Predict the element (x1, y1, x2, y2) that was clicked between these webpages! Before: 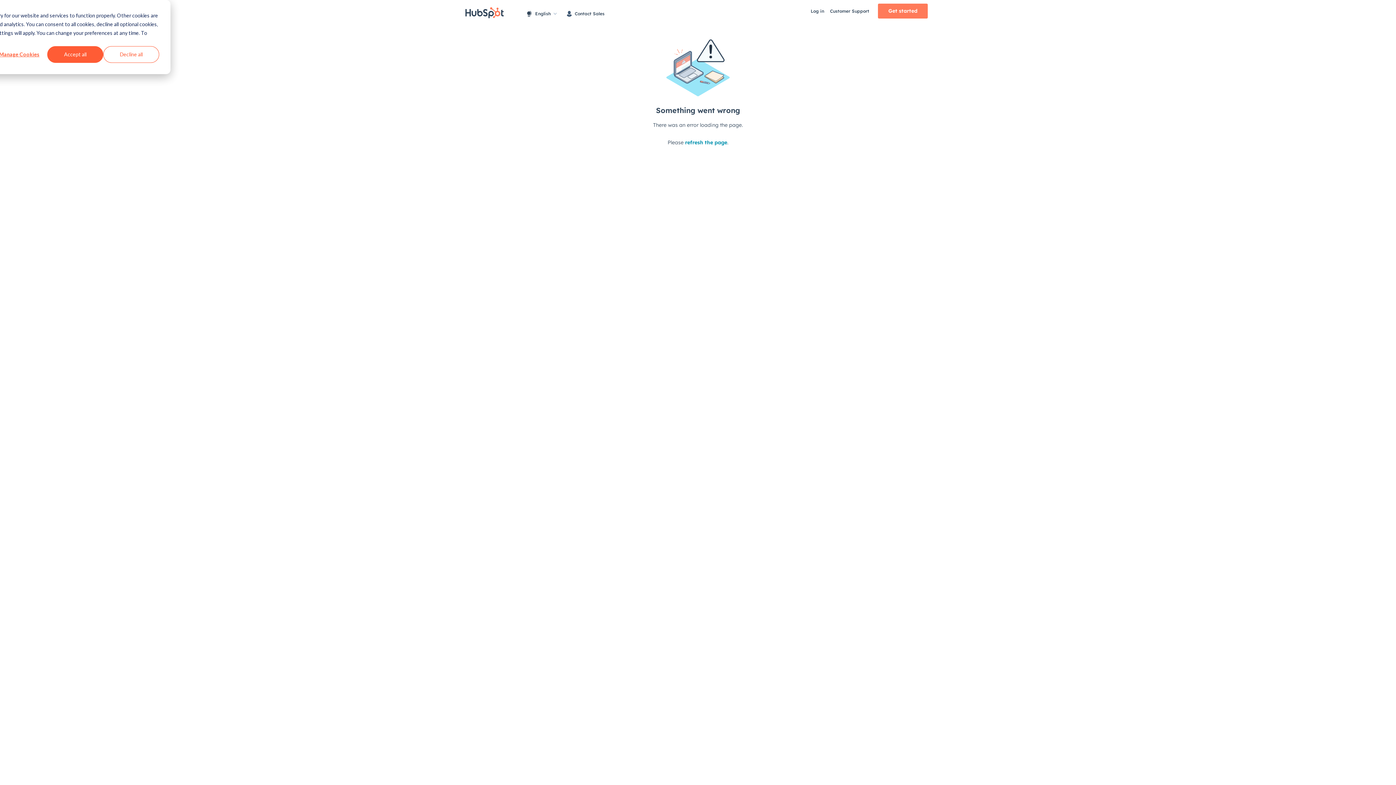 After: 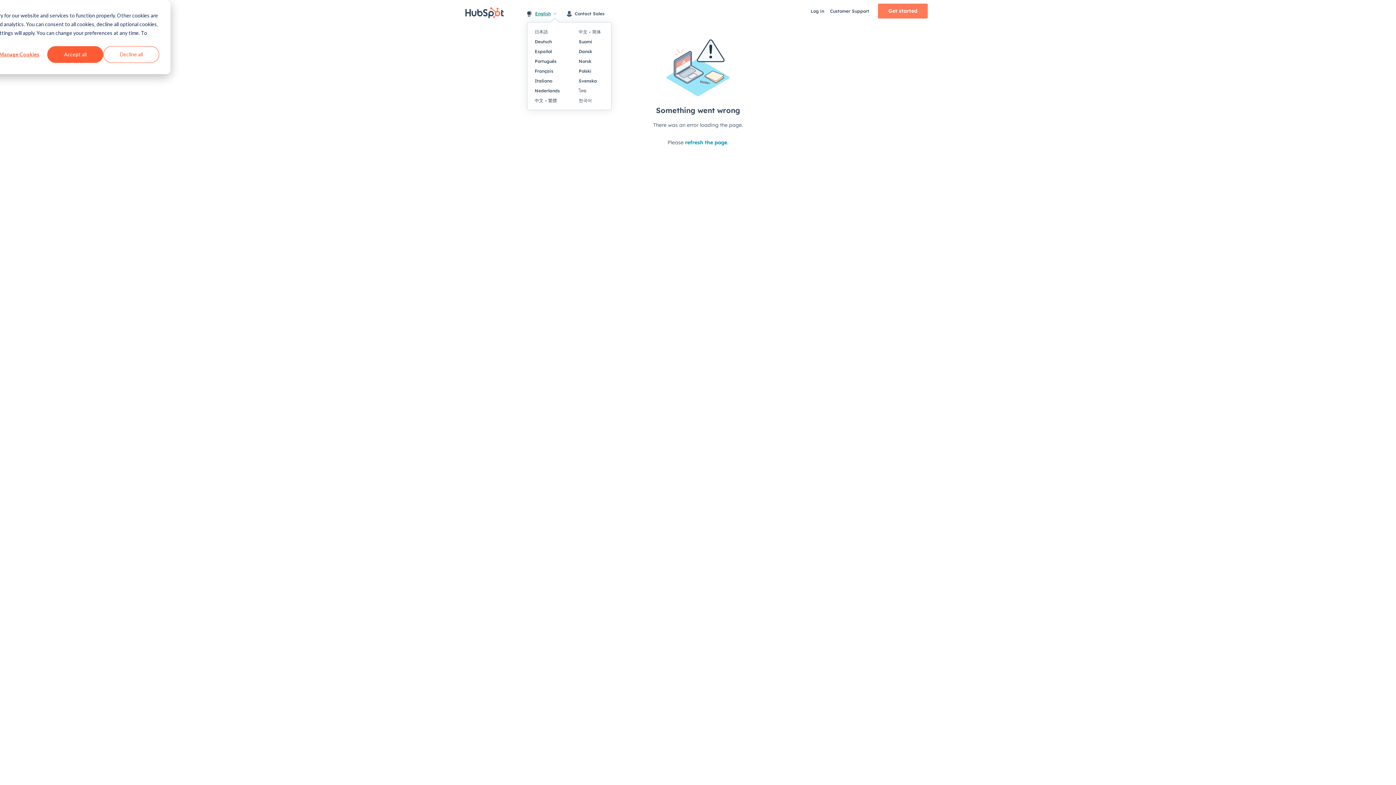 Action: label: English bbox: (527, 5, 564, 22)